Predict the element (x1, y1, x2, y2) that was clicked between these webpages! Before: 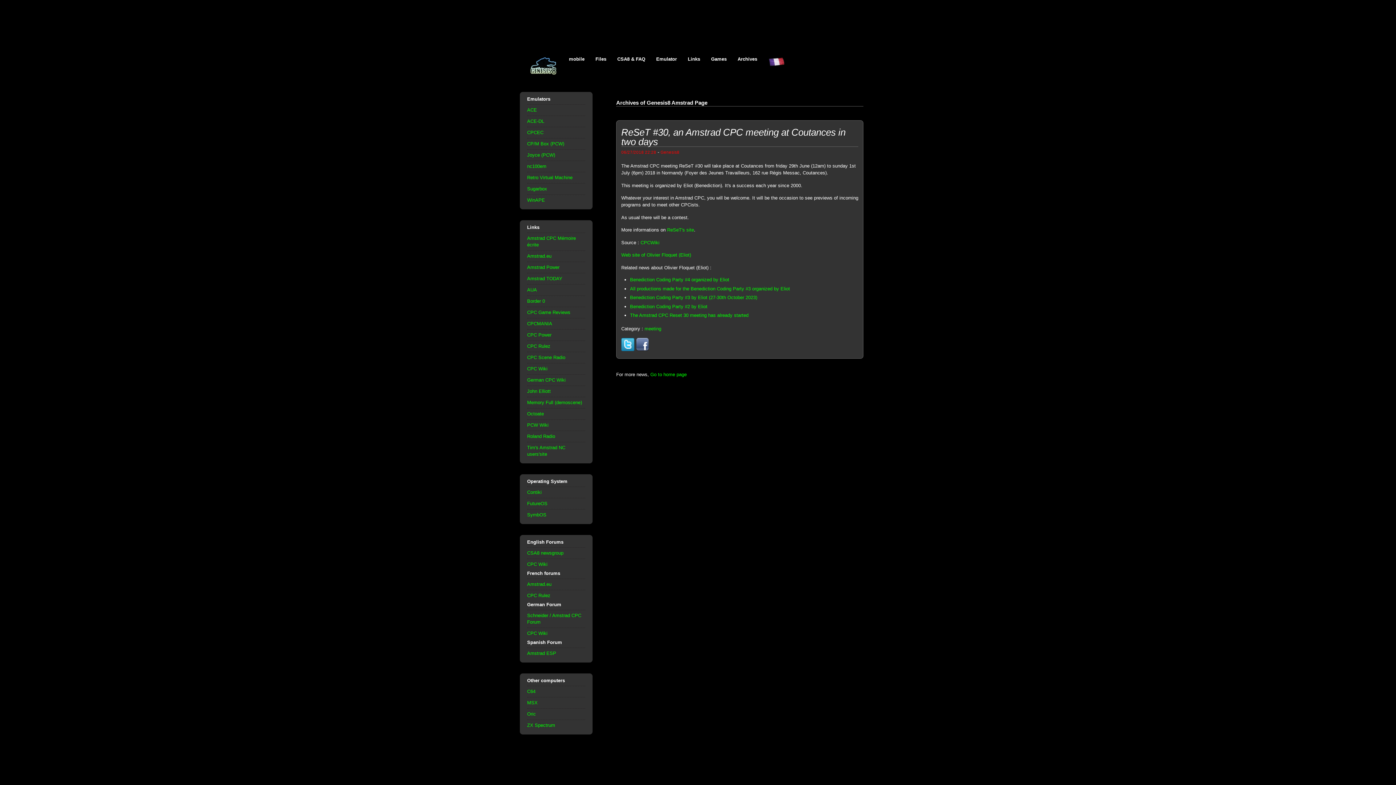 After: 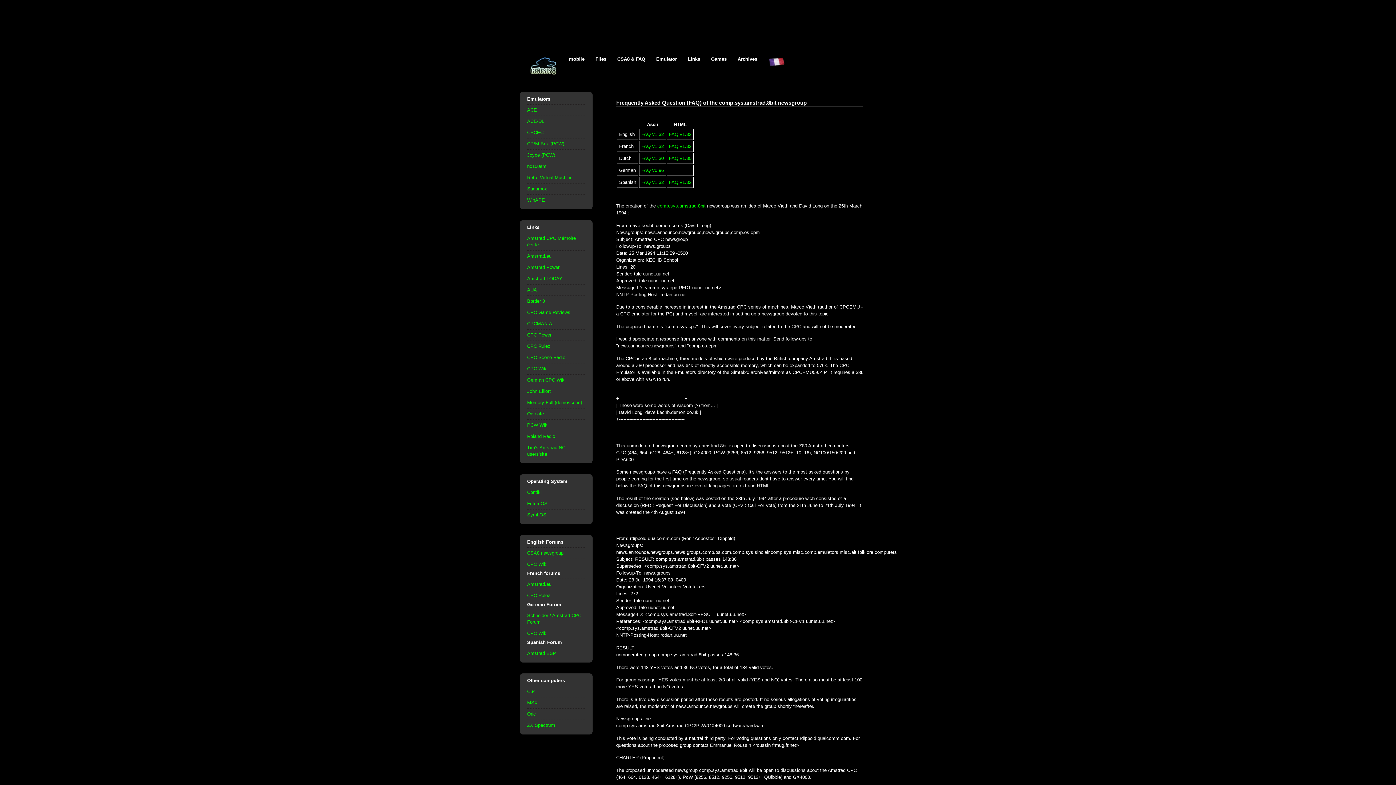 Action: bbox: (612, 52, 650, 66) label: CSA8 & FAQ